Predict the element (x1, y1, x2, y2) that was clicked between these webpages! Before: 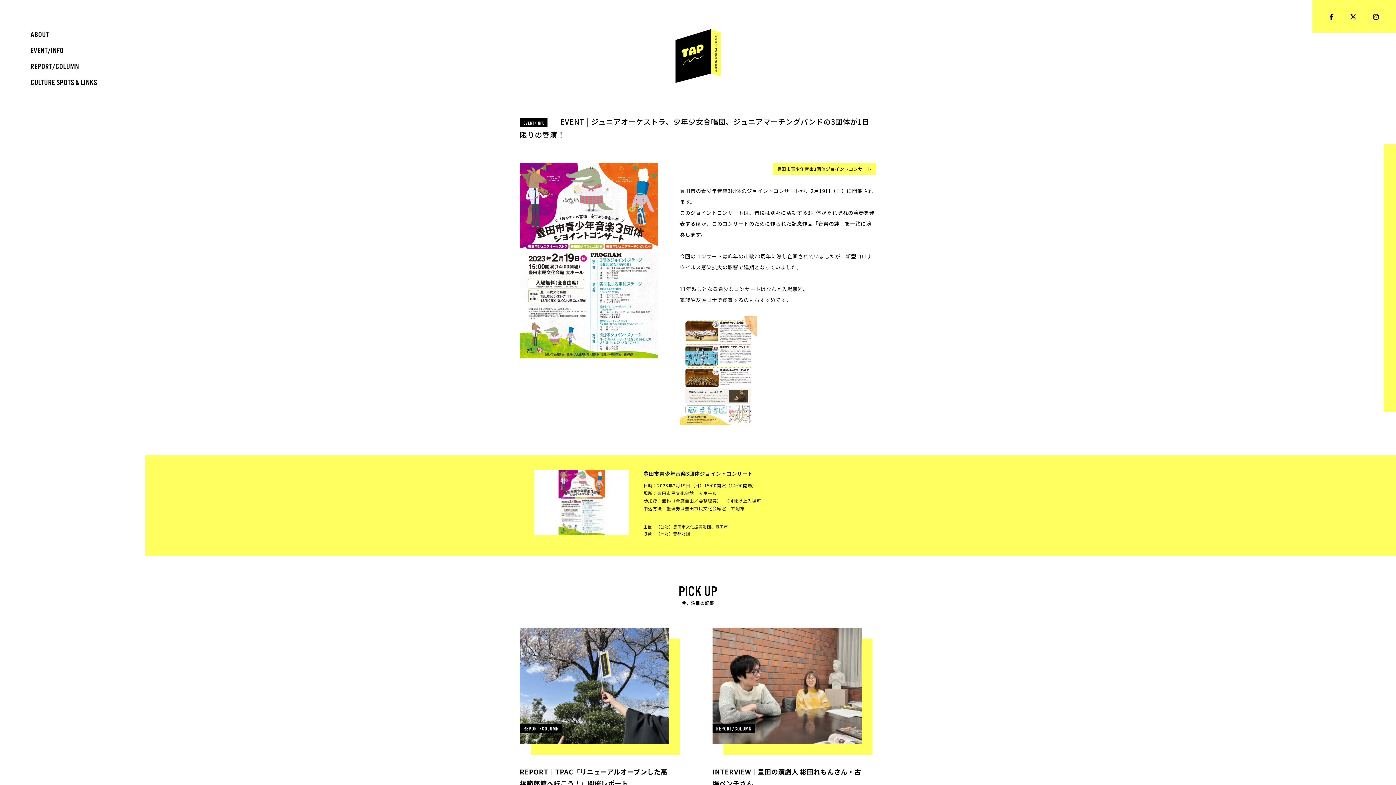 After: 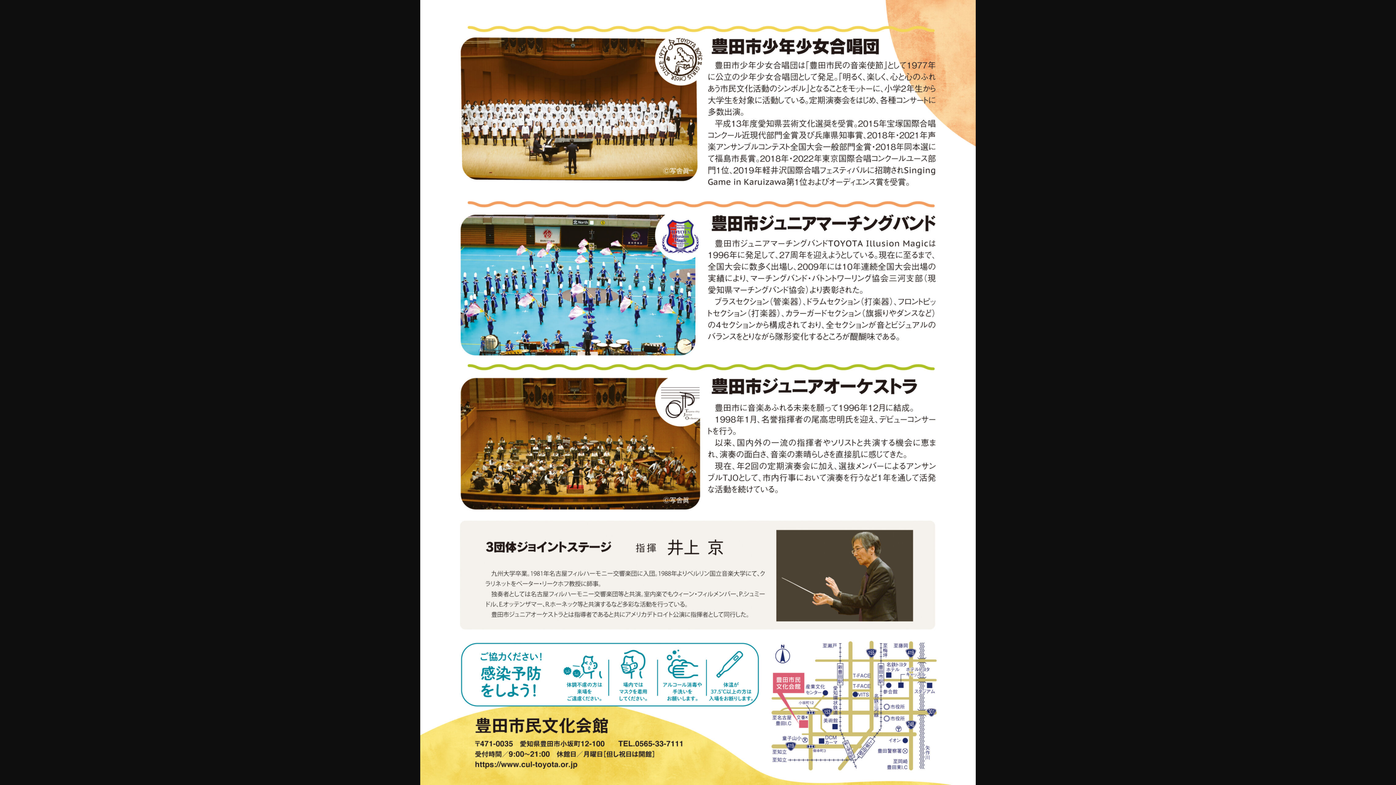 Action: bbox: (680, 419, 757, 426)